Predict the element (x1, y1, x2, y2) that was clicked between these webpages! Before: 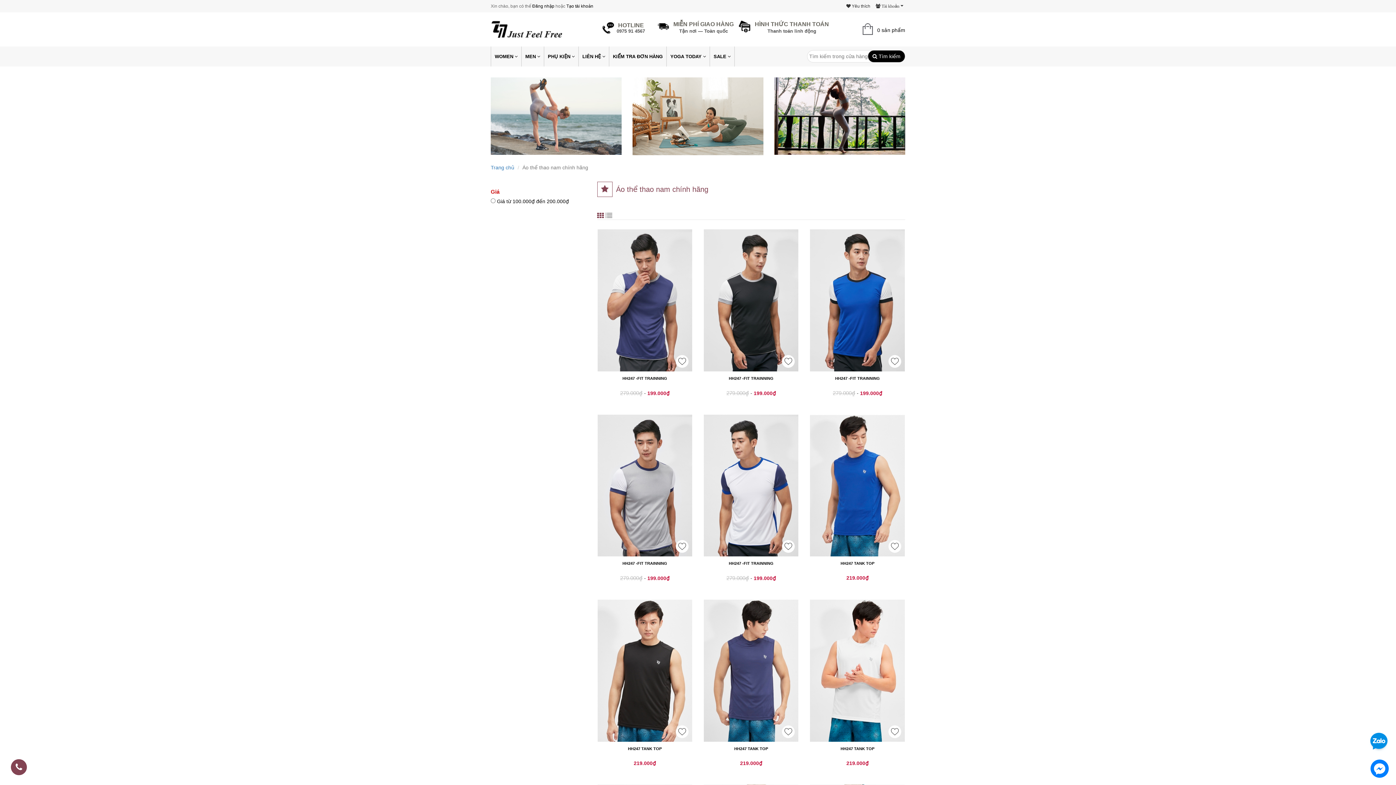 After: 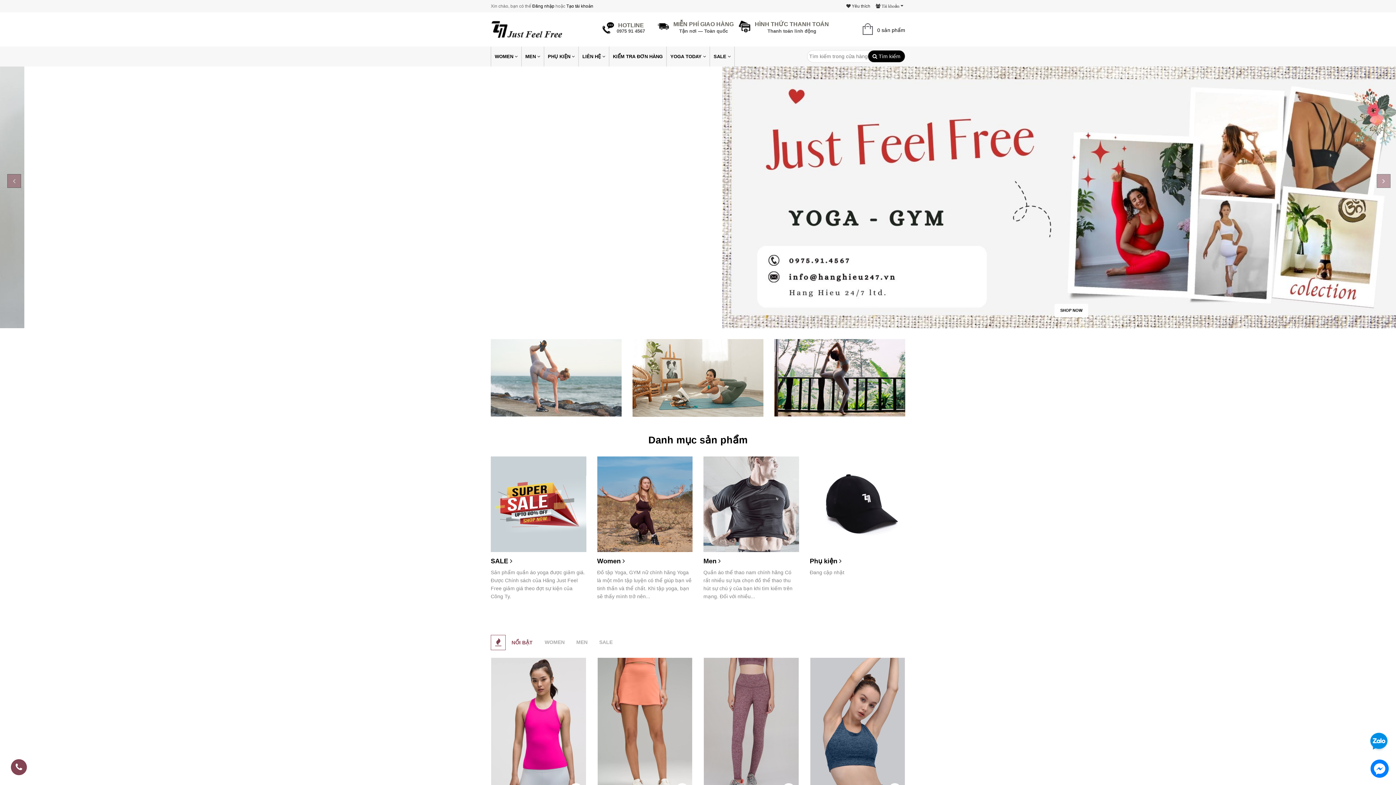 Action: bbox: (666, 46, 709, 66) label: YOGA TODAY